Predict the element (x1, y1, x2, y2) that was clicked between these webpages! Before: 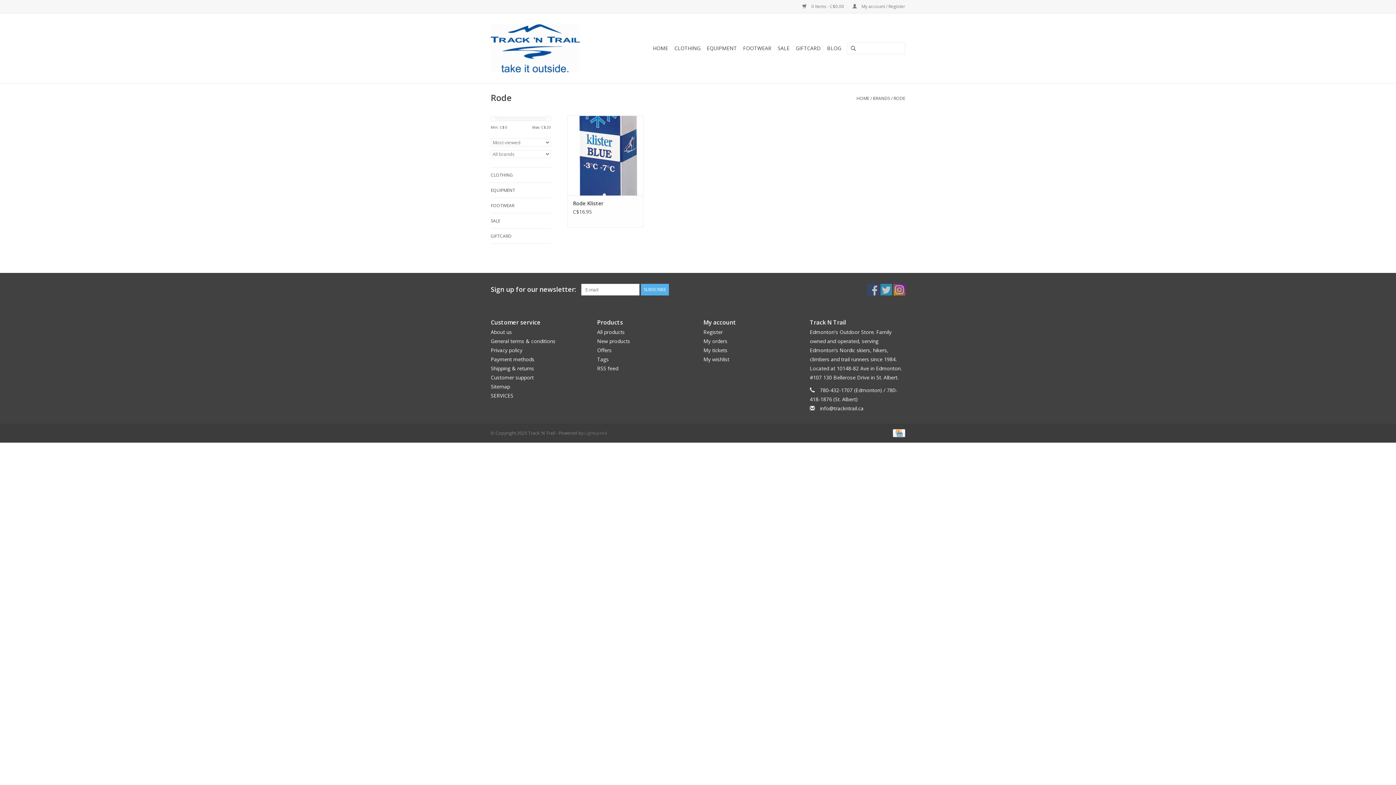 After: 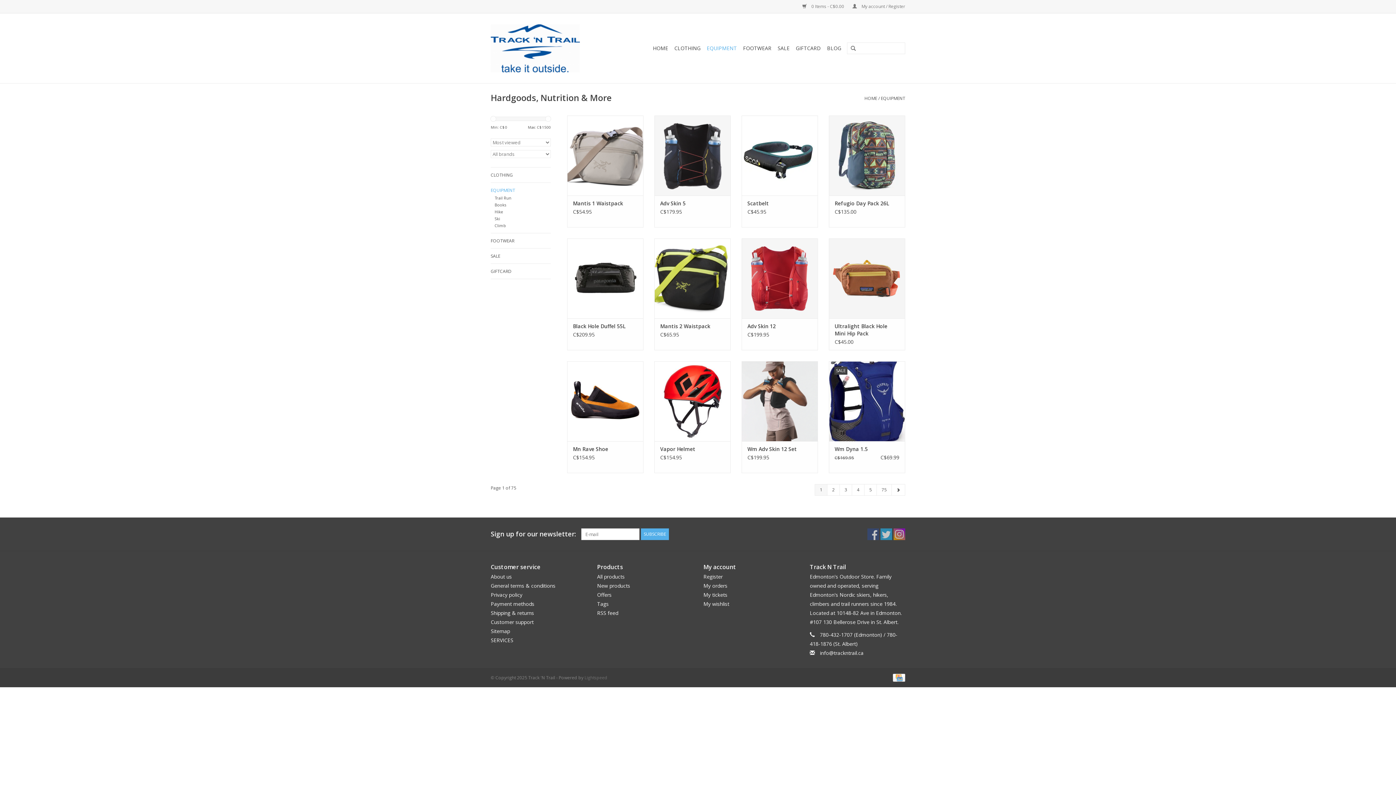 Action: label: EQUIPMENT bbox: (704, 42, 739, 54)